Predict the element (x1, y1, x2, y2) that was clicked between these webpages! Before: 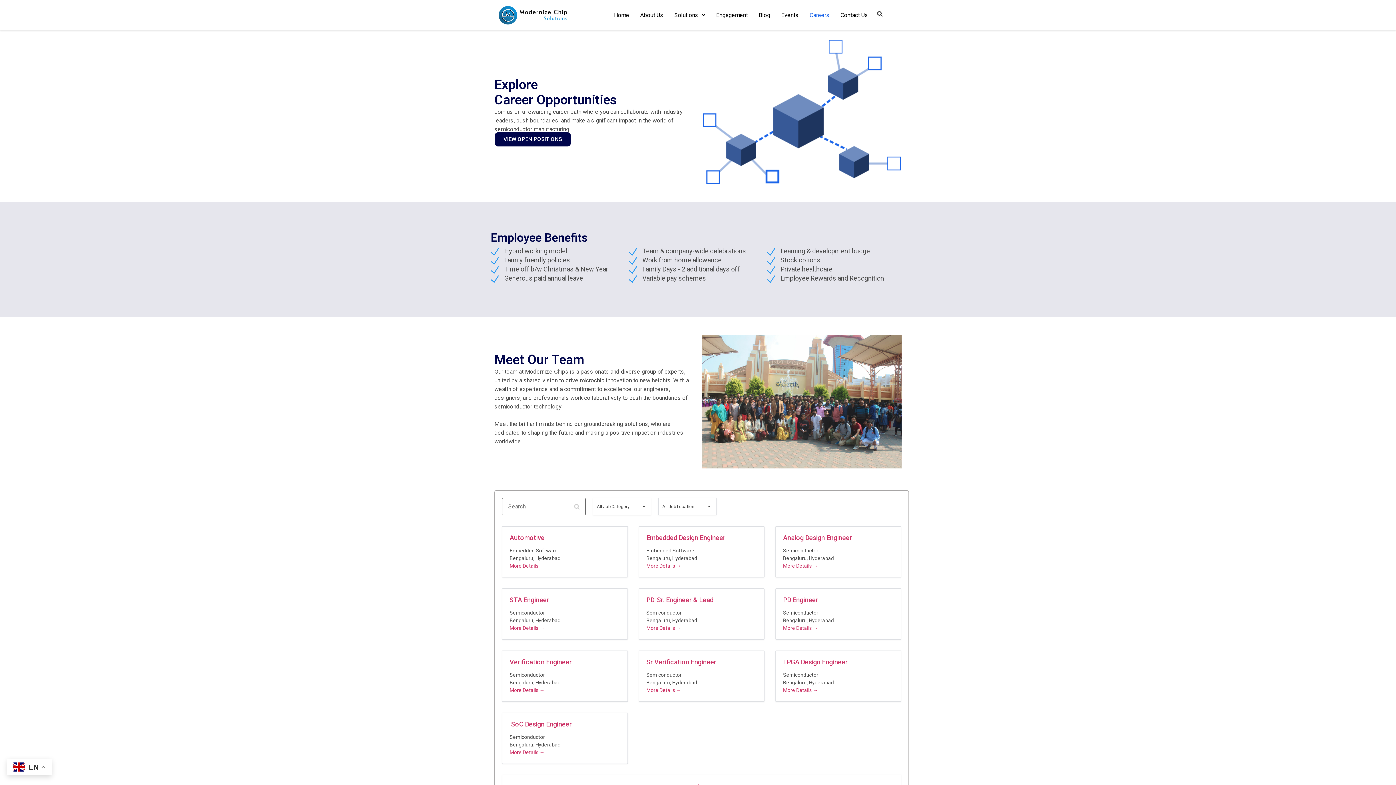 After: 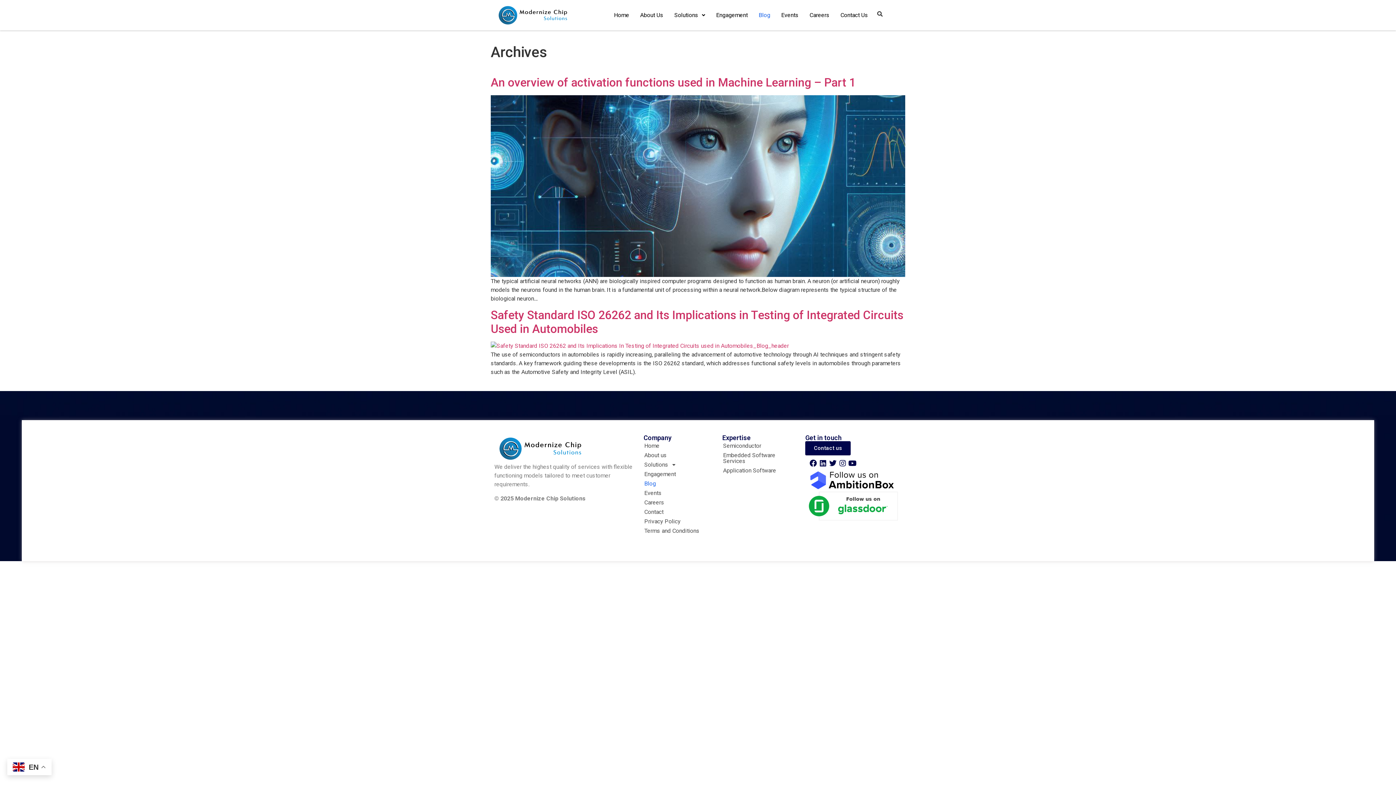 Action: label: Blog bbox: (753, 6, 775, 23)